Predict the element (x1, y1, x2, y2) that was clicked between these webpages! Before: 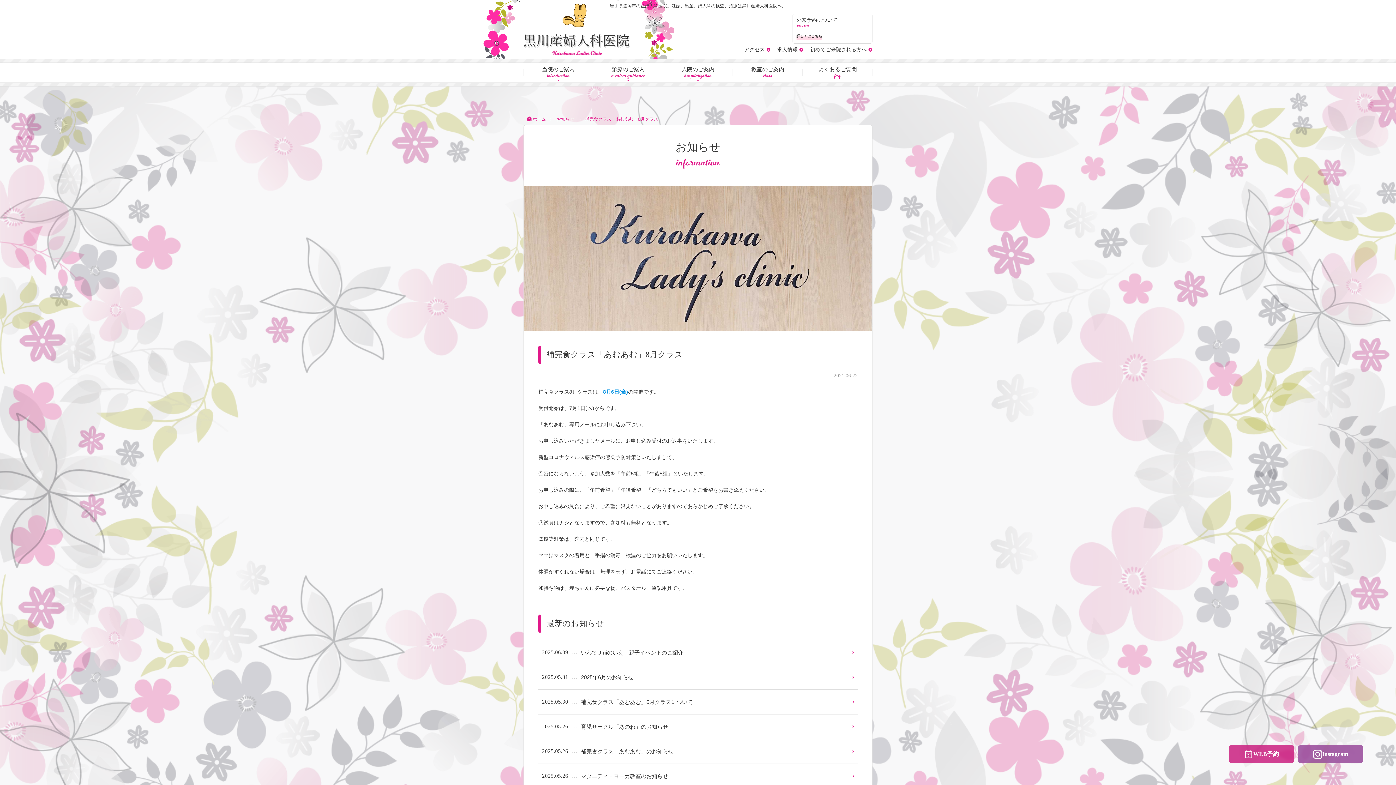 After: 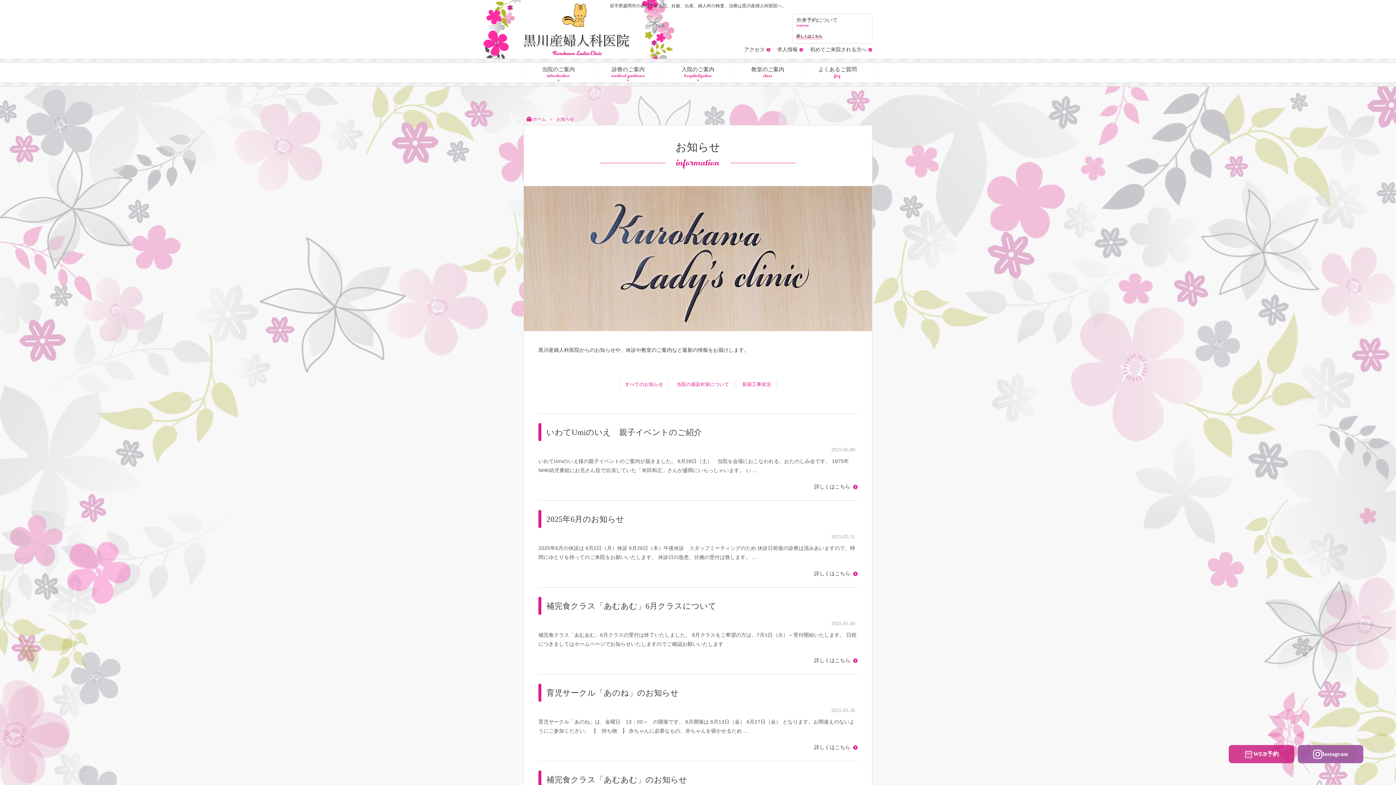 Action: bbox: (556, 116, 574, 121) label: お知らせ